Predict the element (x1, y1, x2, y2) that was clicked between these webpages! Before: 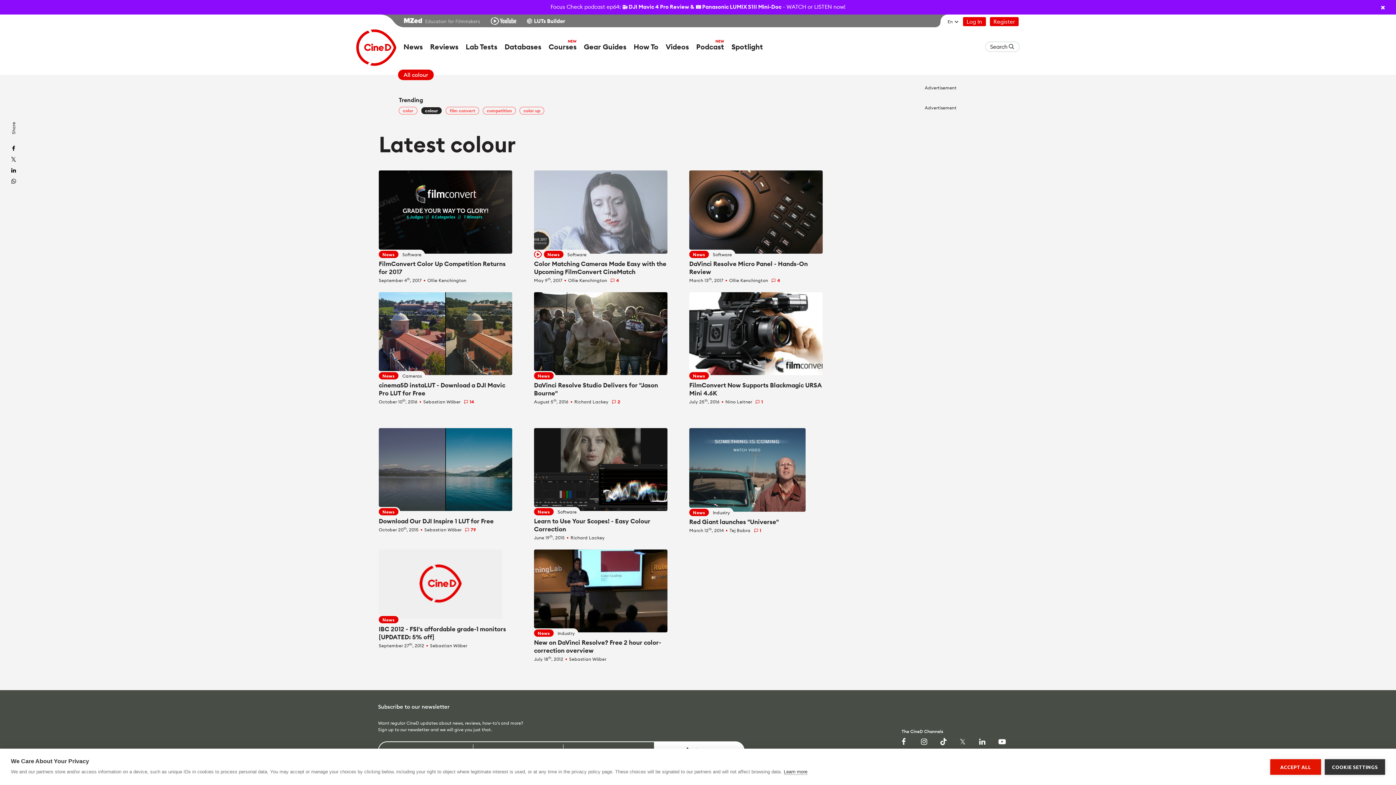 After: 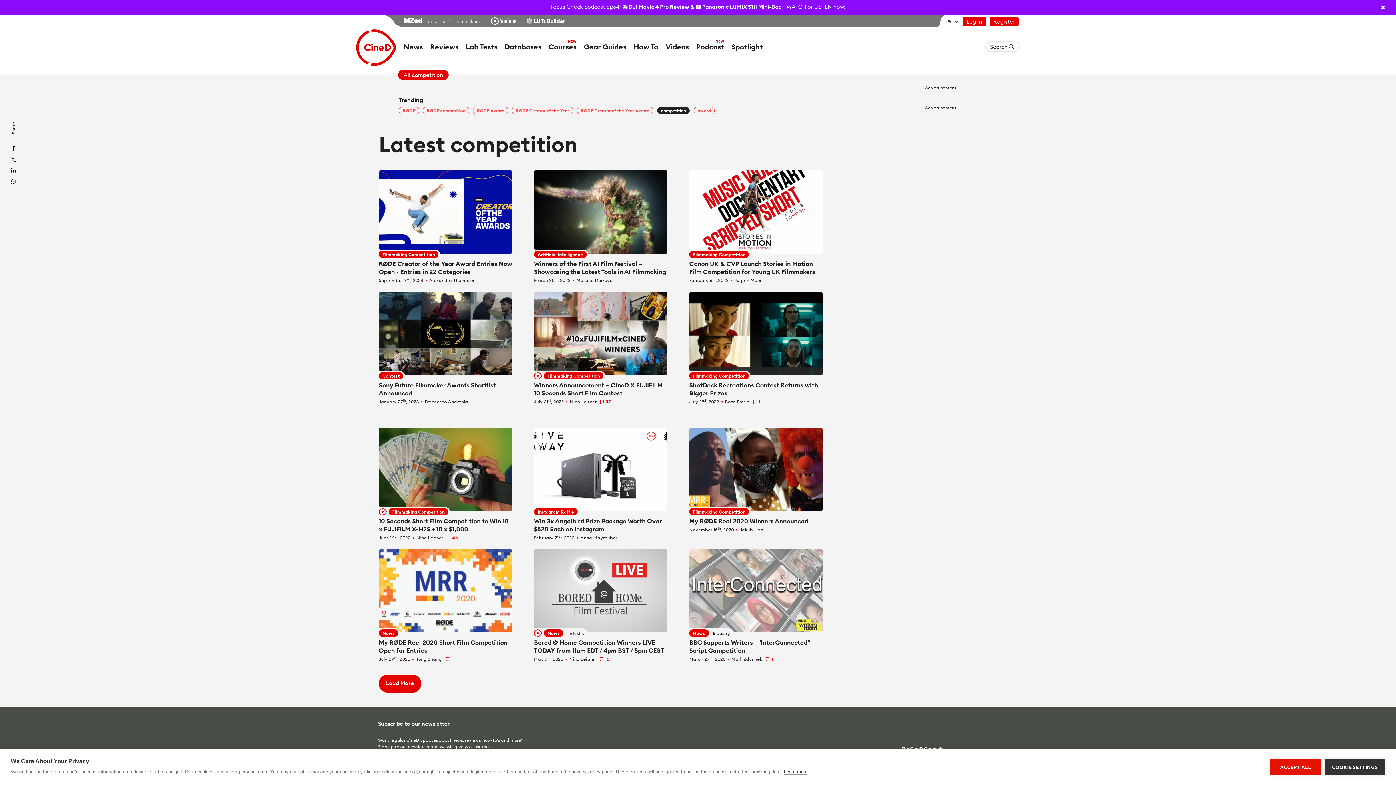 Action: bbox: (482, 139, 516, 147) label: competition